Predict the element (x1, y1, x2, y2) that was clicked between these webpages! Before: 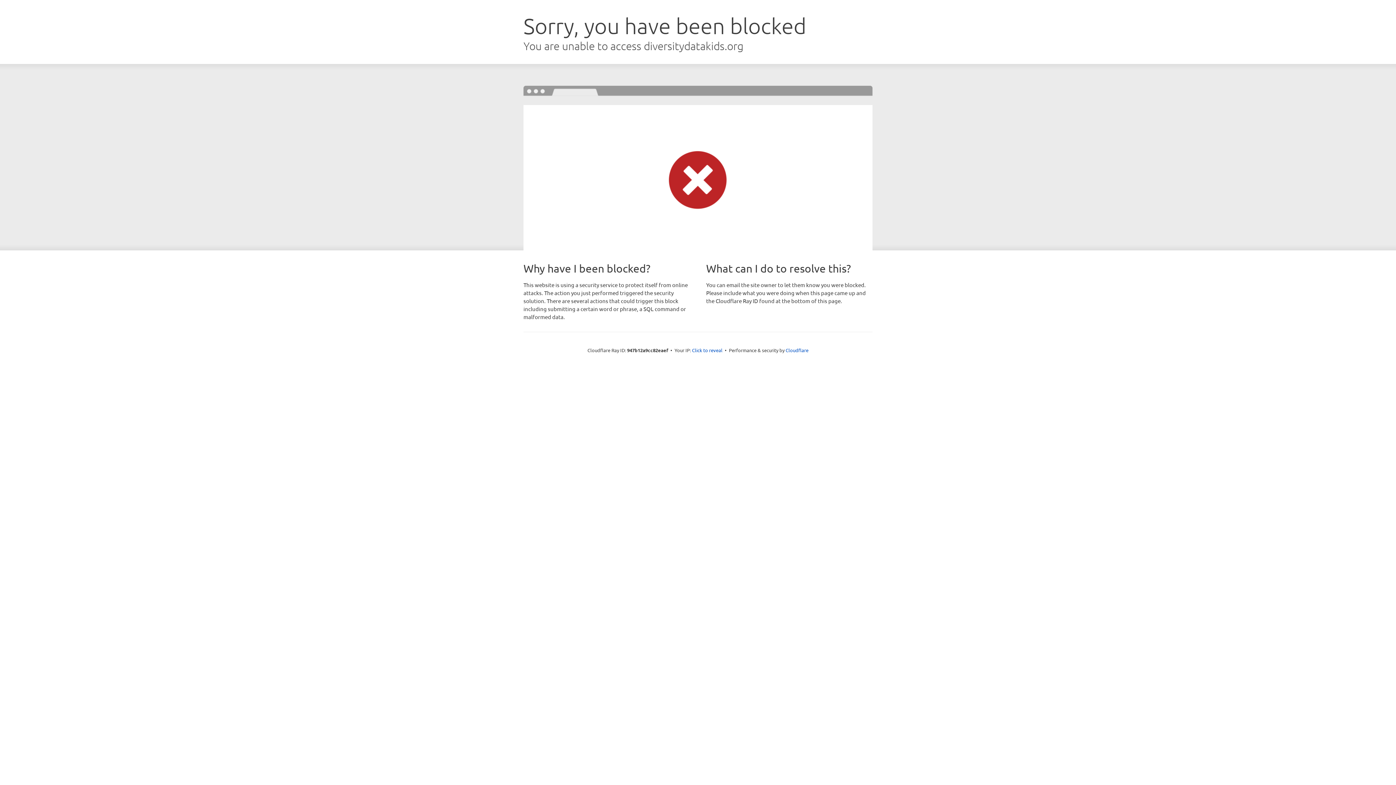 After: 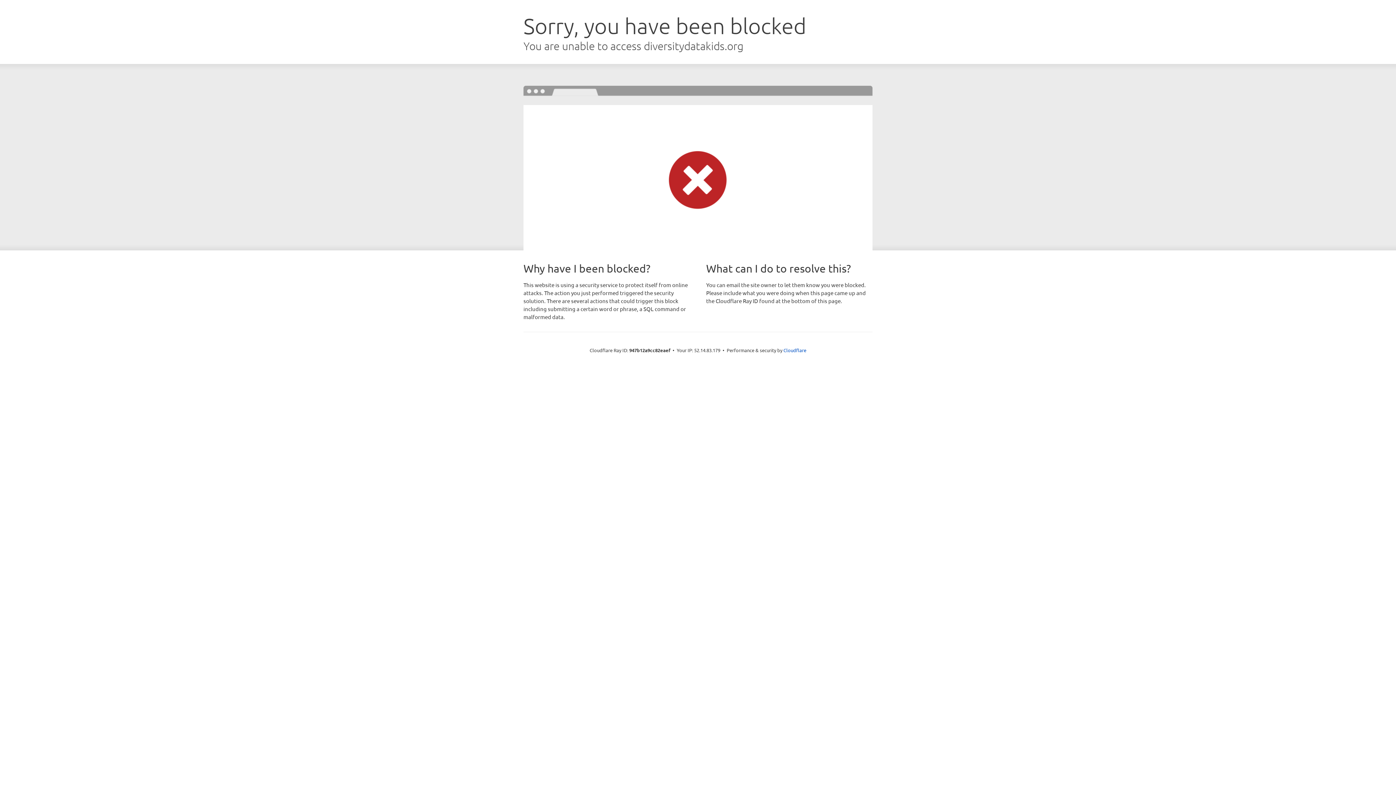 Action: label: Click to reveal bbox: (692, 346, 722, 353)